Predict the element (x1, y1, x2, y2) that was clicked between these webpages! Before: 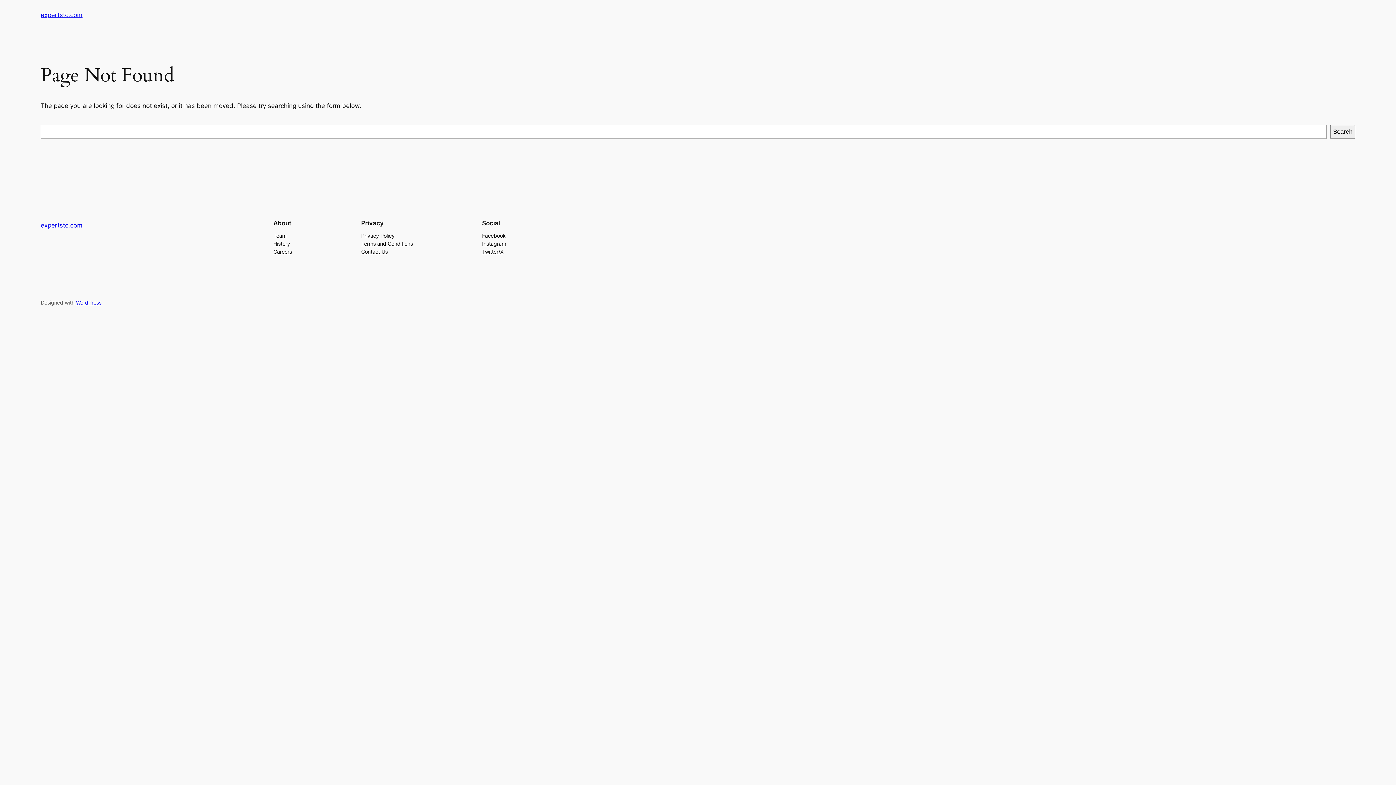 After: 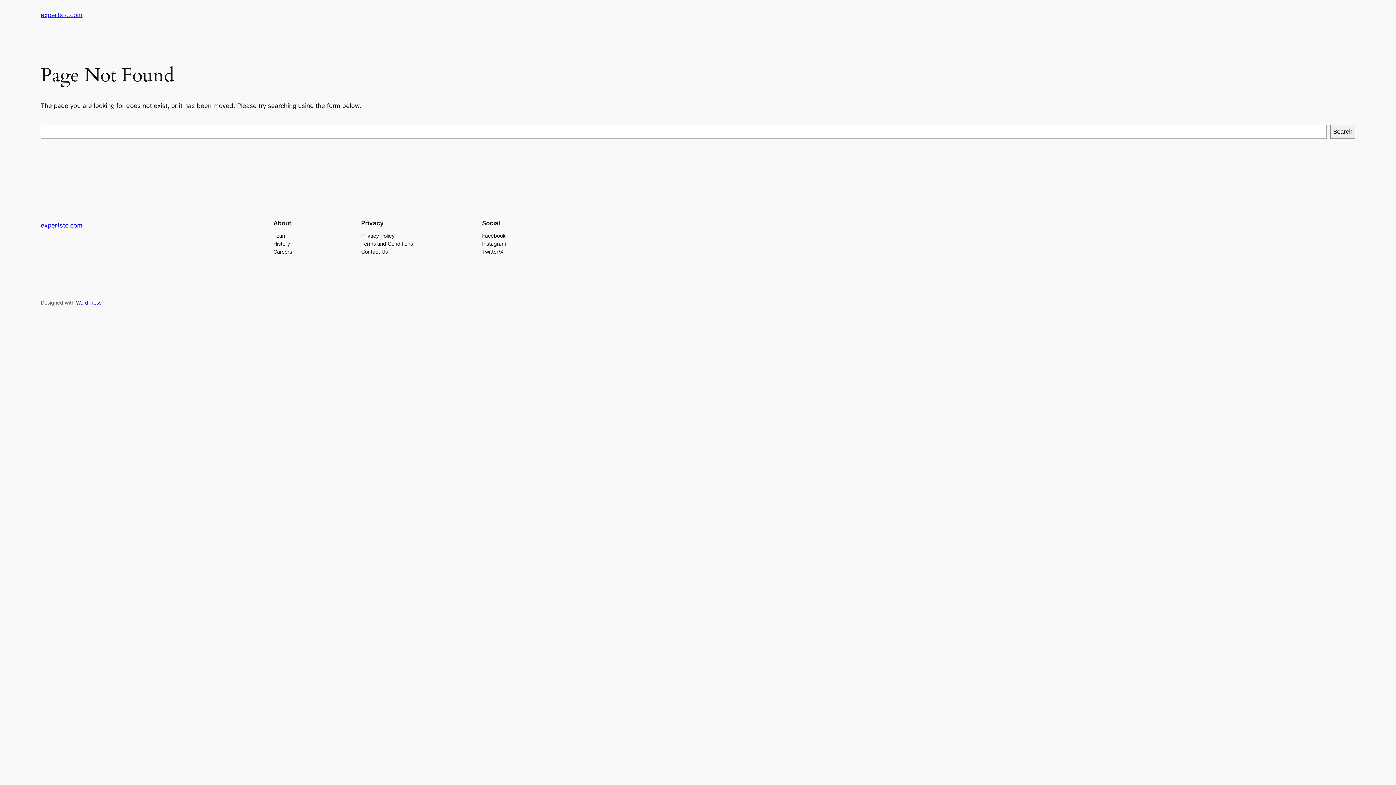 Action: bbox: (273, 231, 286, 239) label: Team